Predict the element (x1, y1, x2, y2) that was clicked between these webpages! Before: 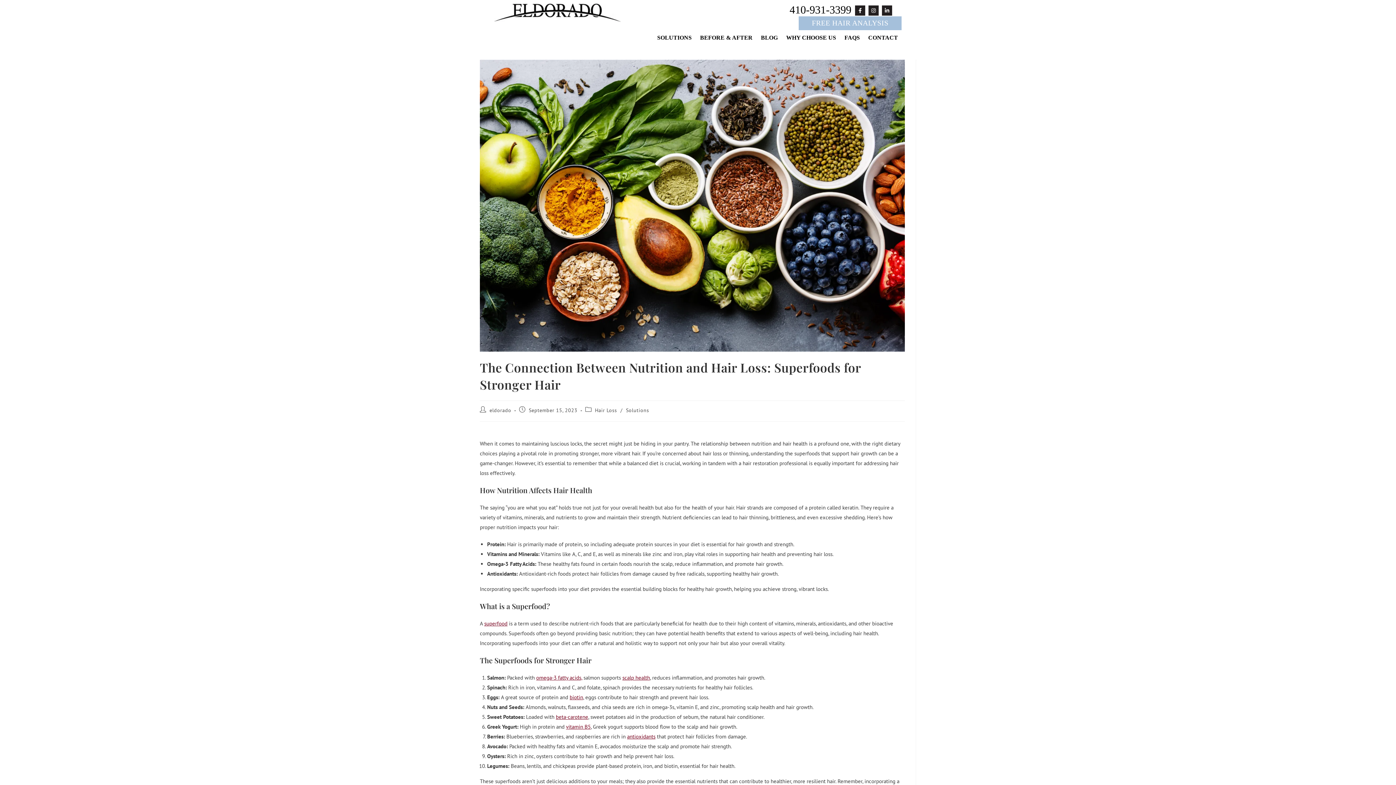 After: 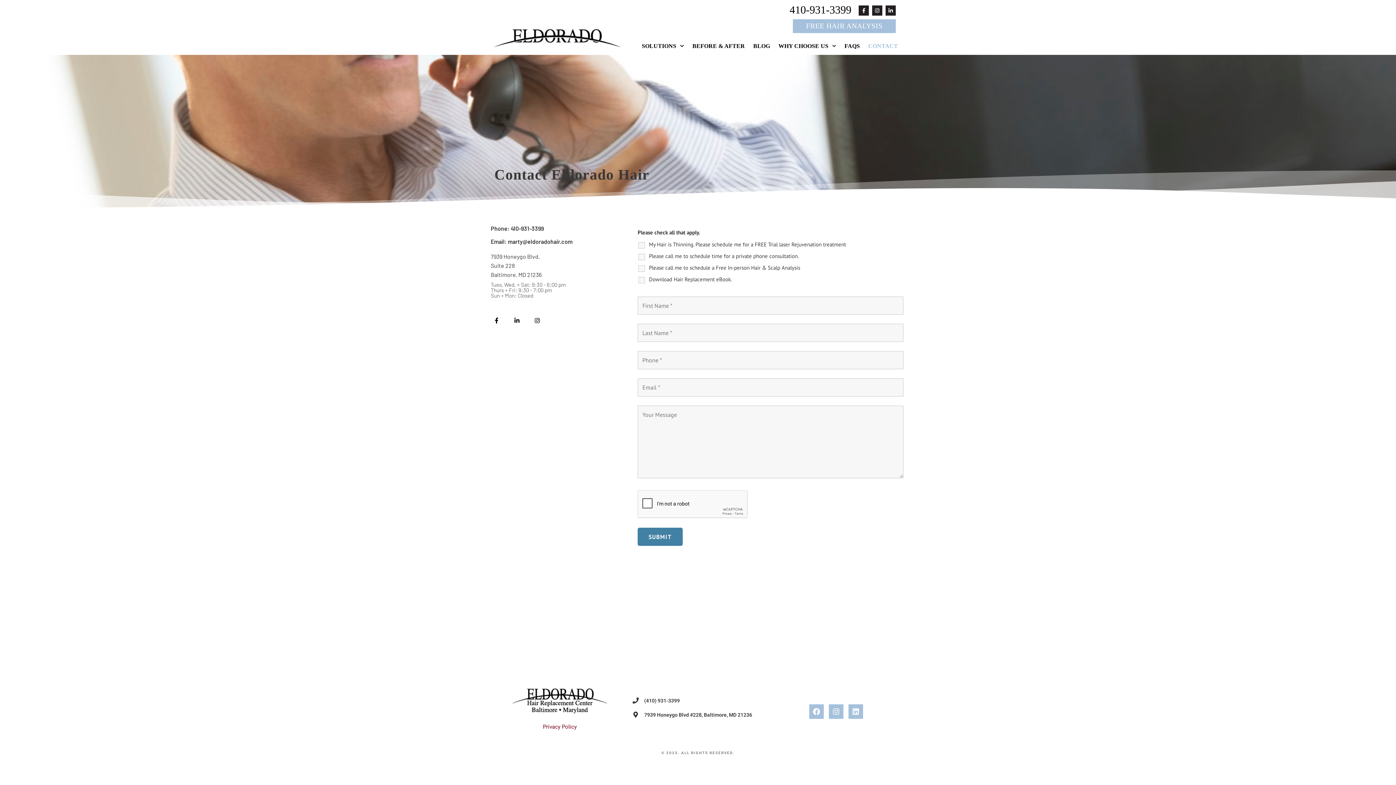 Action: bbox: (864, 37, 901, 37) label: CONTACT